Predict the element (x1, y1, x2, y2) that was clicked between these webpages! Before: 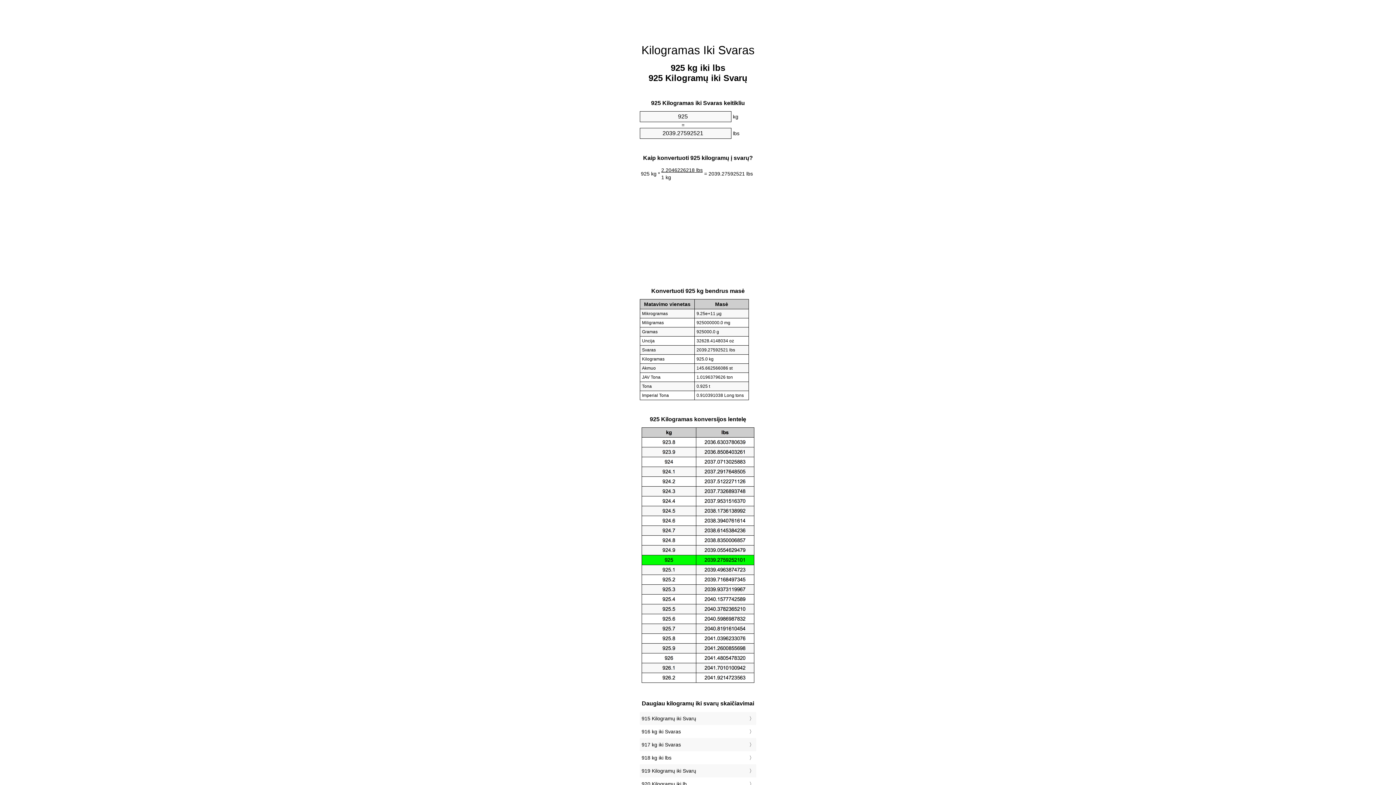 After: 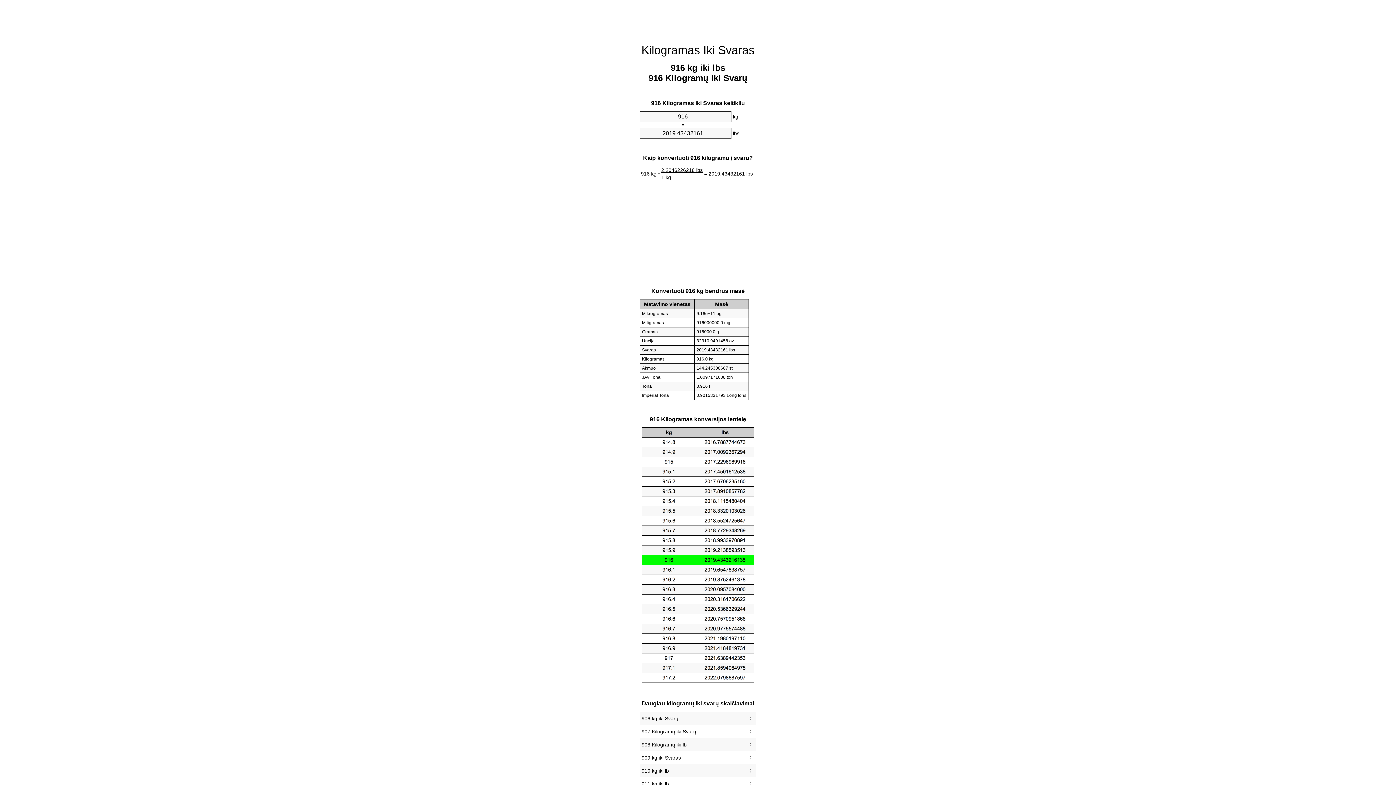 Action: label: 916 kg iki Svaras bbox: (641, 727, 754, 736)